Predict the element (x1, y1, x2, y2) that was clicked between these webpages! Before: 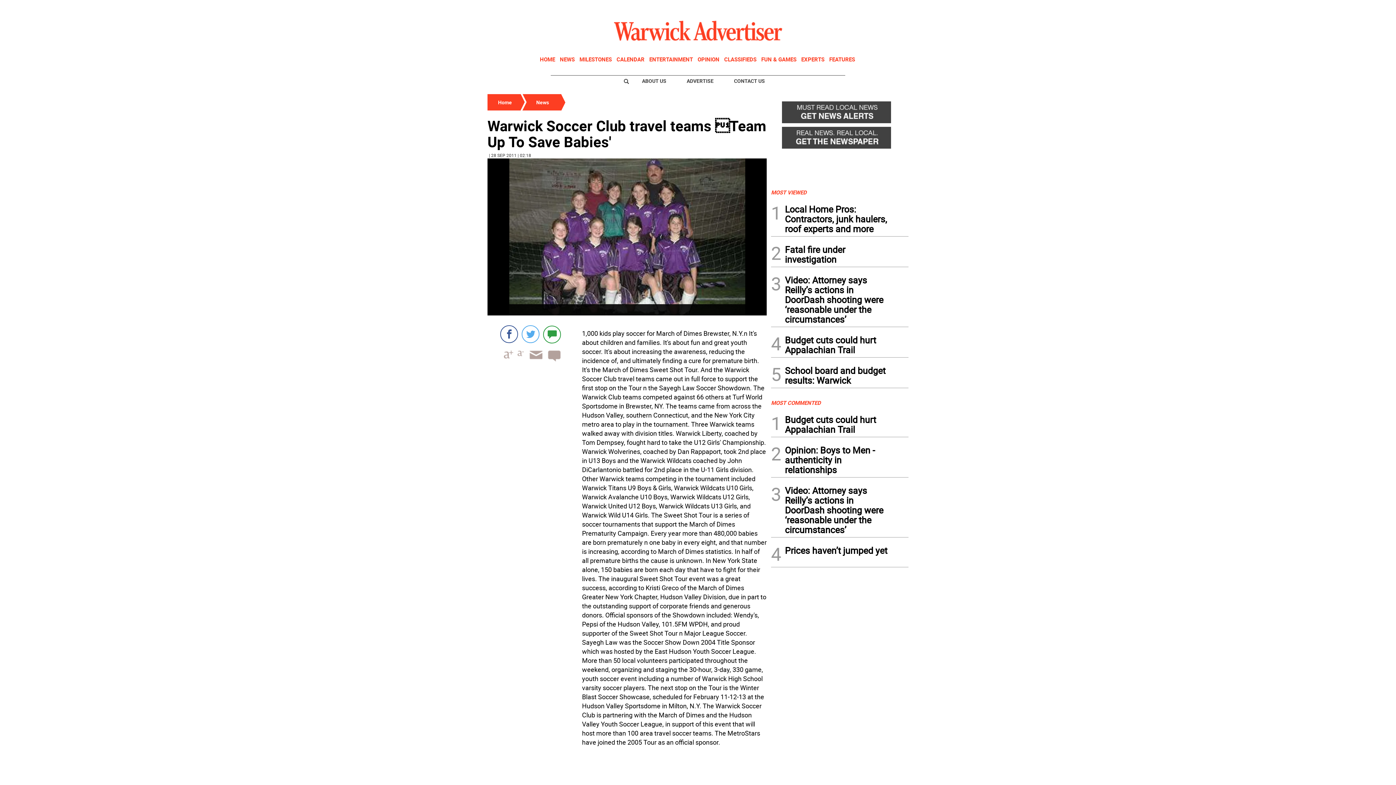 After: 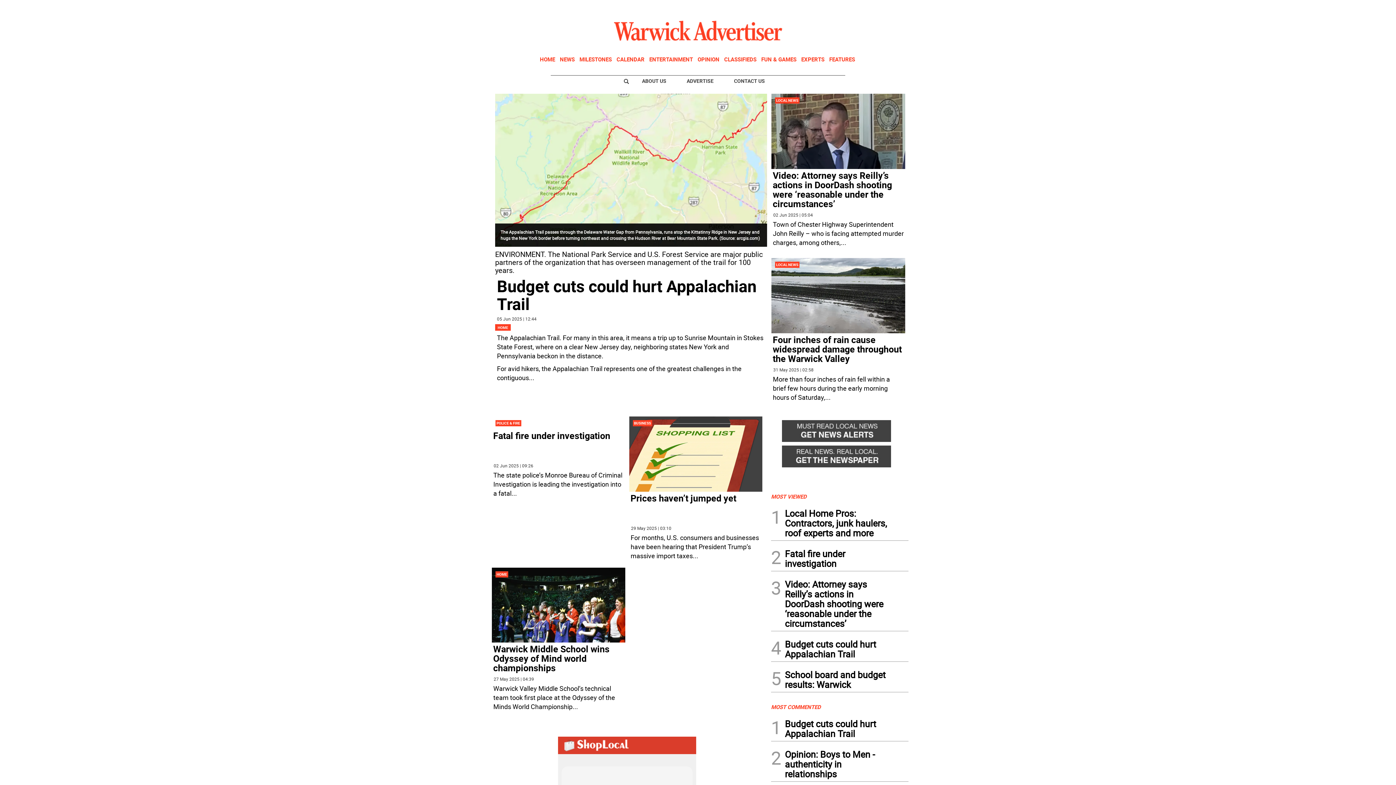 Action: bbox: (589, 14, 807, 51)